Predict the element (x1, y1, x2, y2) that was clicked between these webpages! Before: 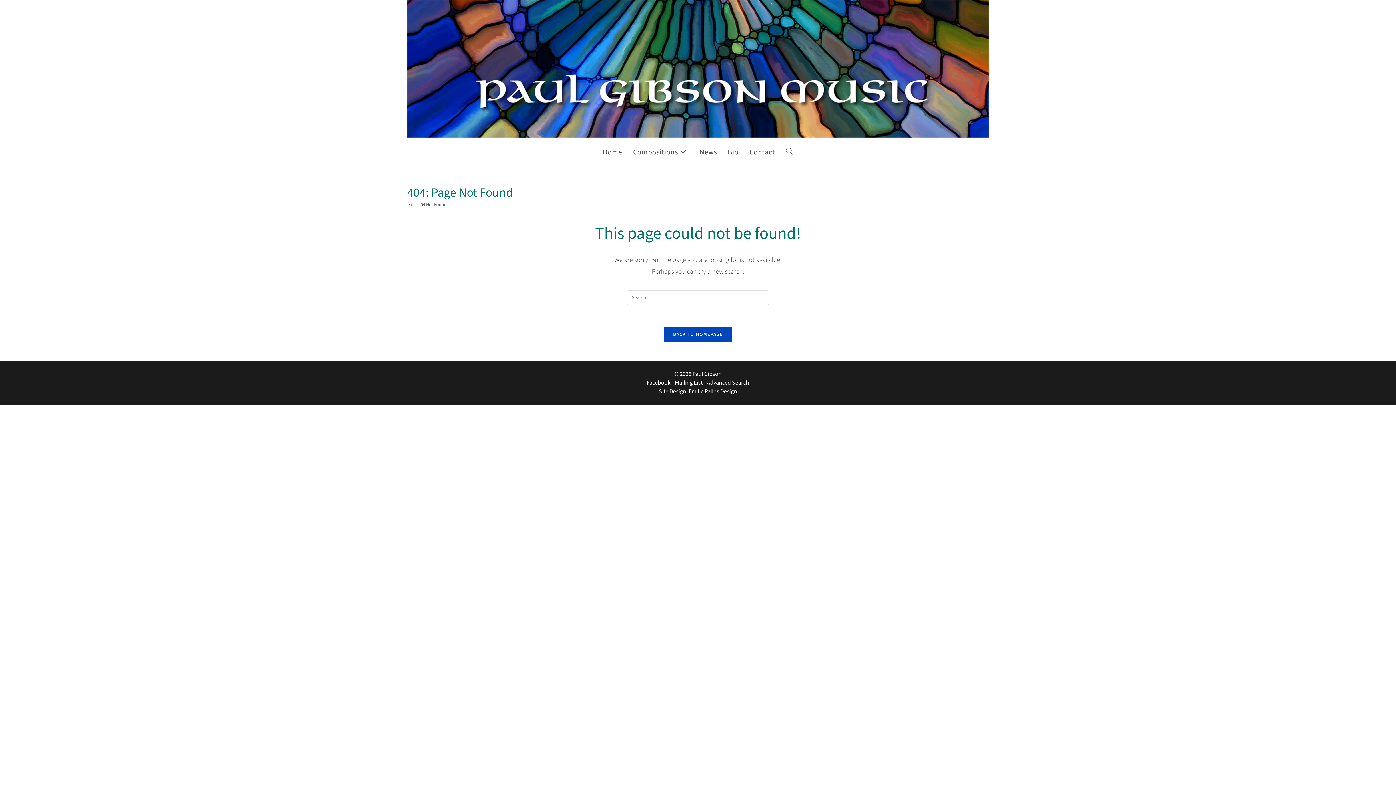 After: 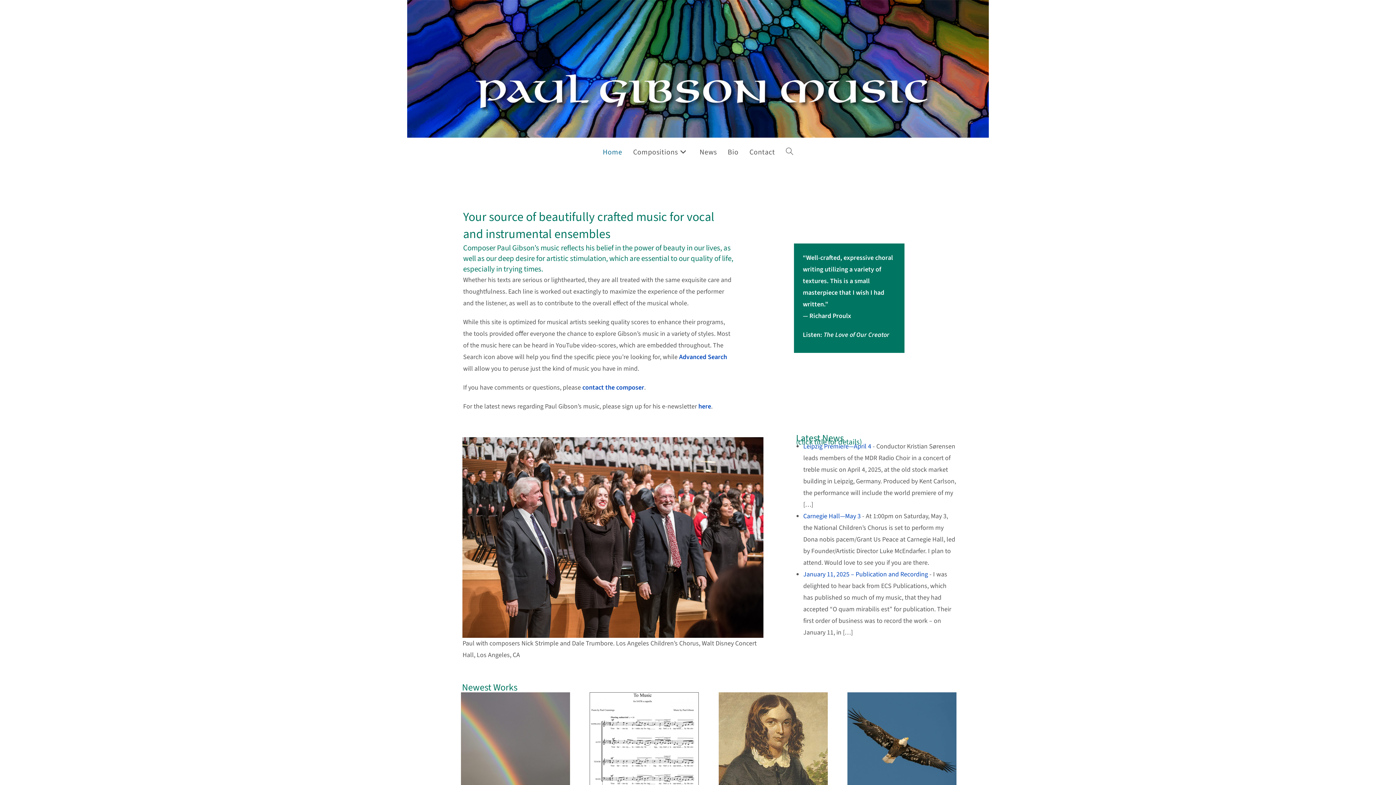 Action: label: Home bbox: (407, 201, 412, 208)